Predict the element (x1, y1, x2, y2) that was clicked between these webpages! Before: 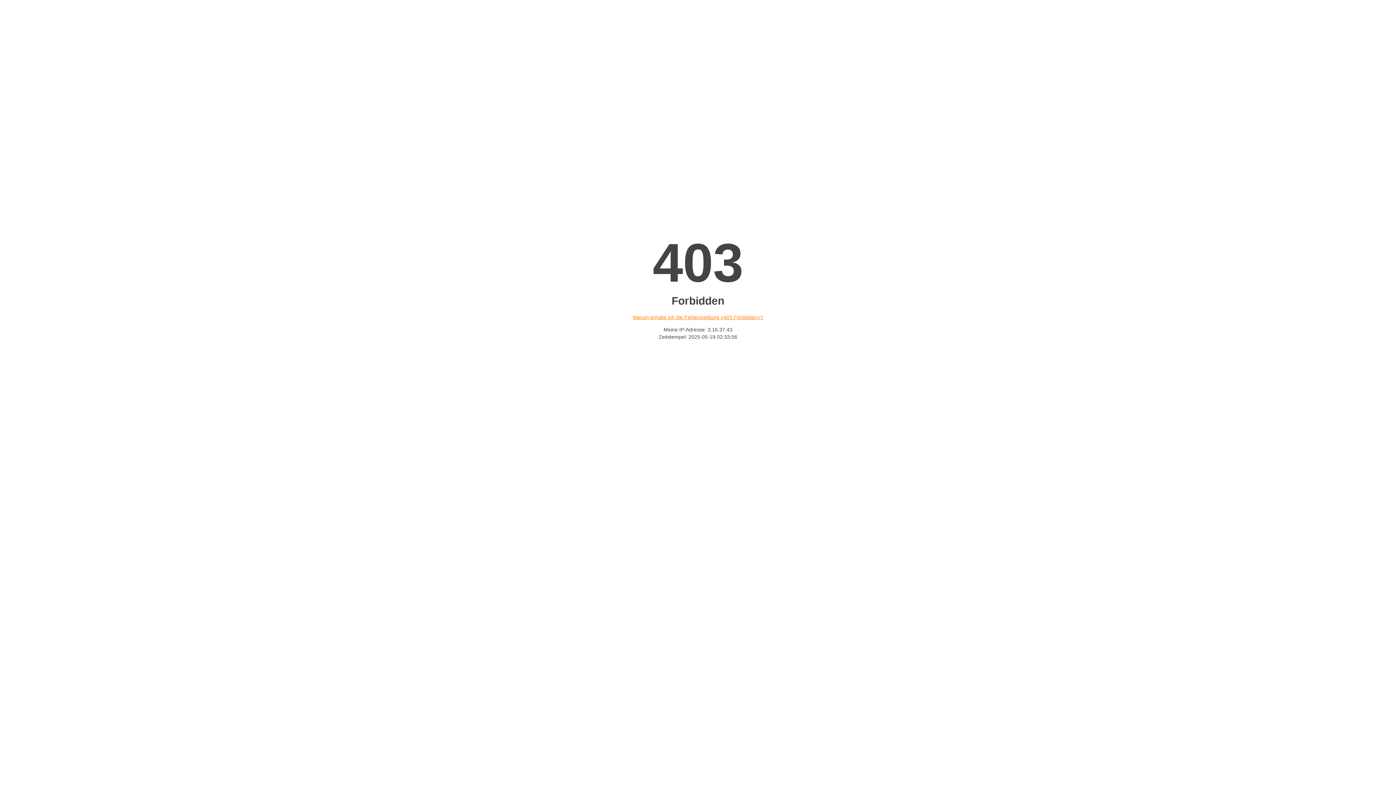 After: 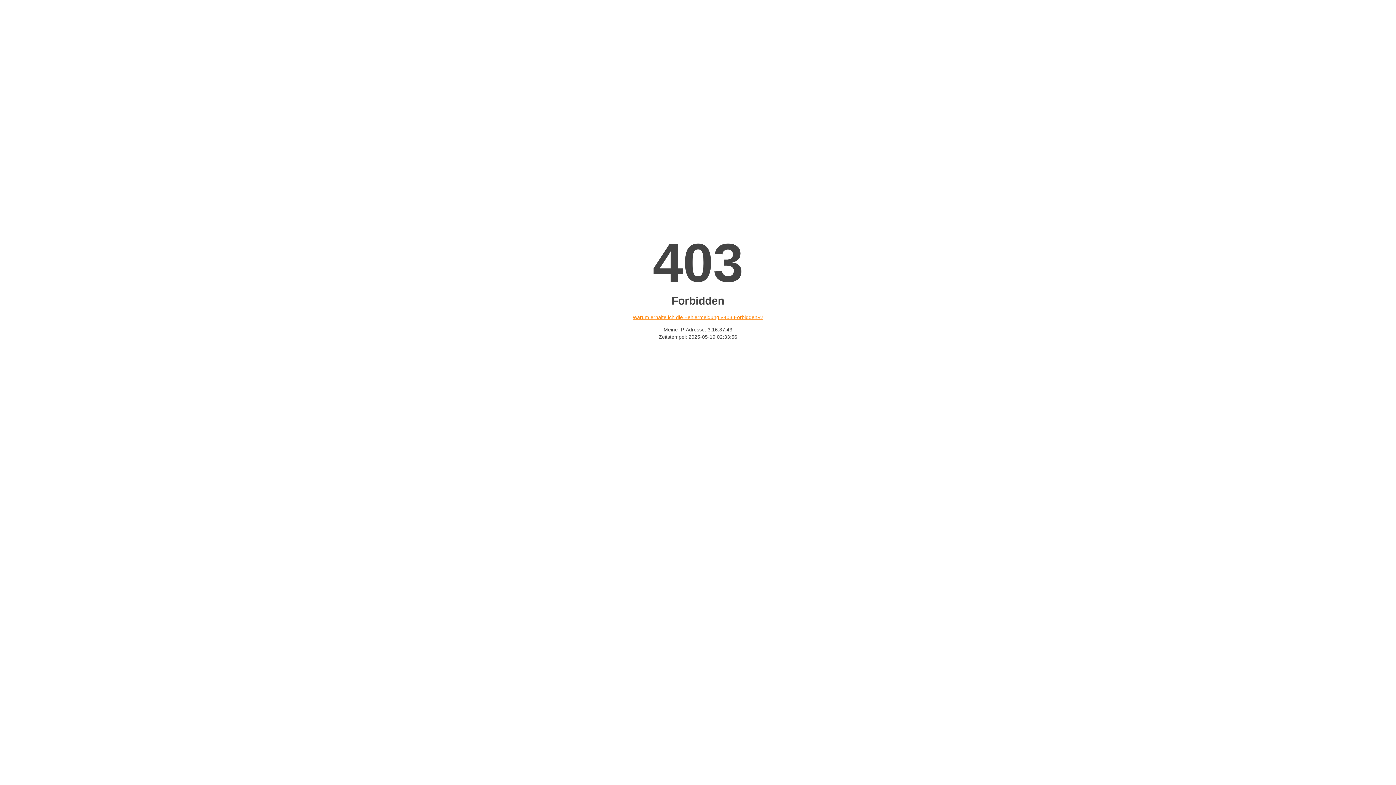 Action: bbox: (632, 314, 763, 320) label: Warum erhalte ich die Fehlermeldung «403 Forbidden»?